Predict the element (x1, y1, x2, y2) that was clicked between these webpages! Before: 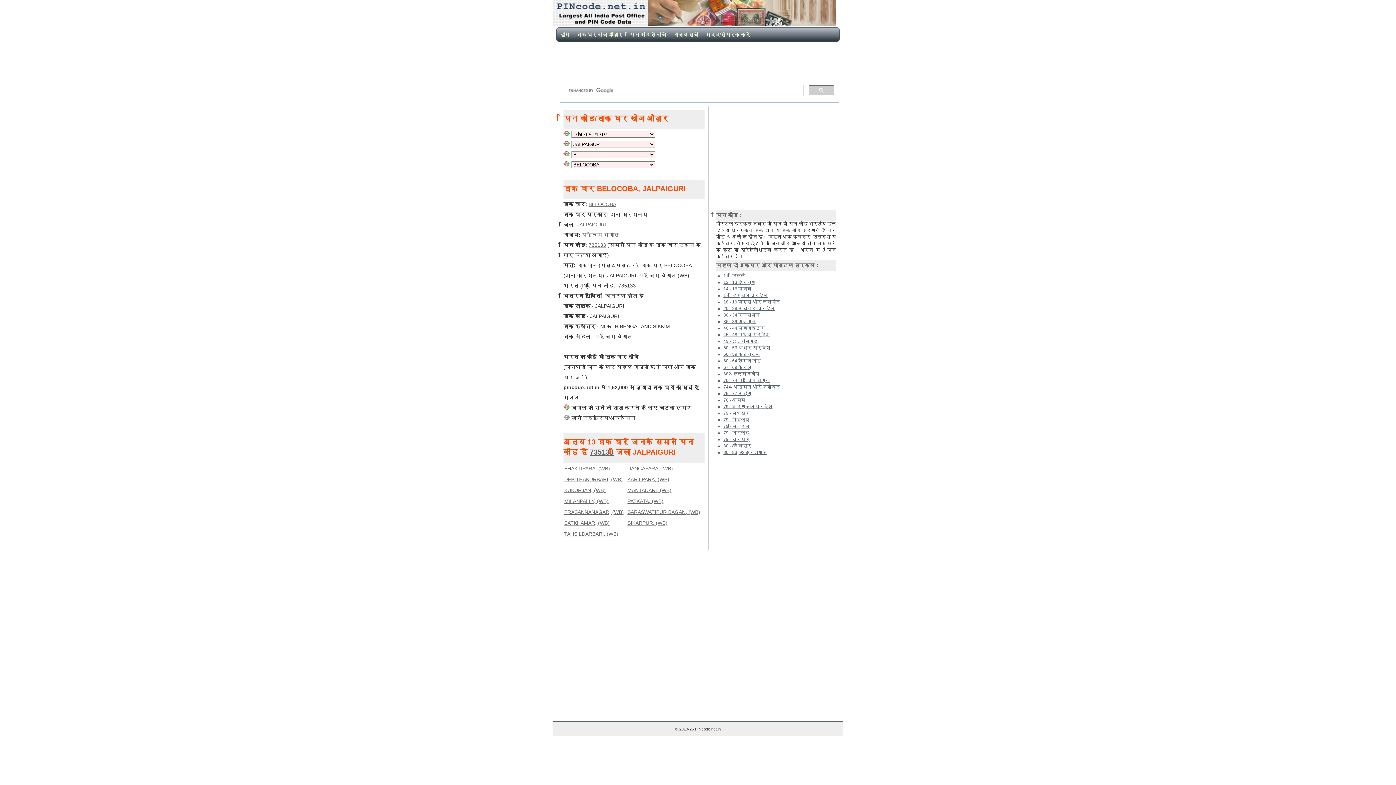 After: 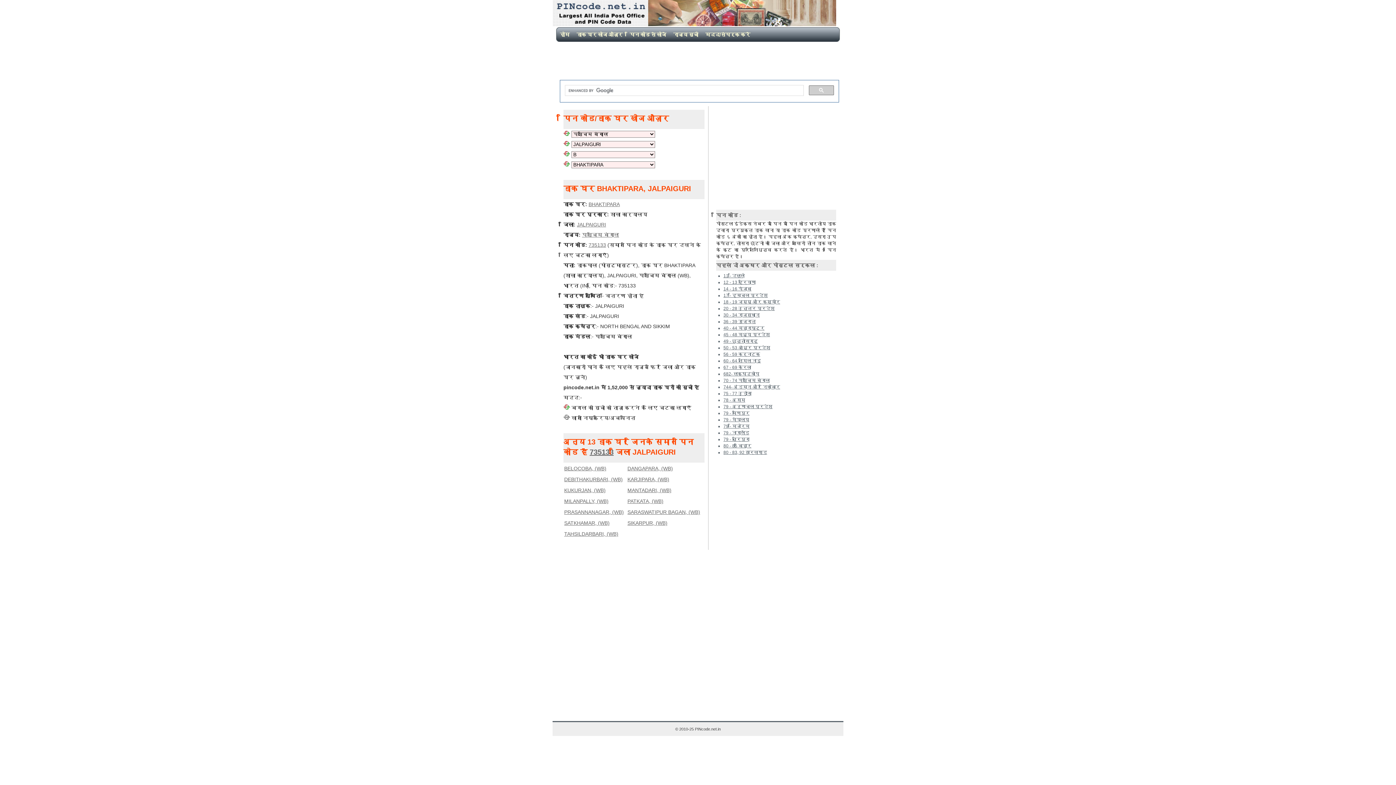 Action: bbox: (564, 465, 610, 471) label: BHAKTIPARA, (WB)